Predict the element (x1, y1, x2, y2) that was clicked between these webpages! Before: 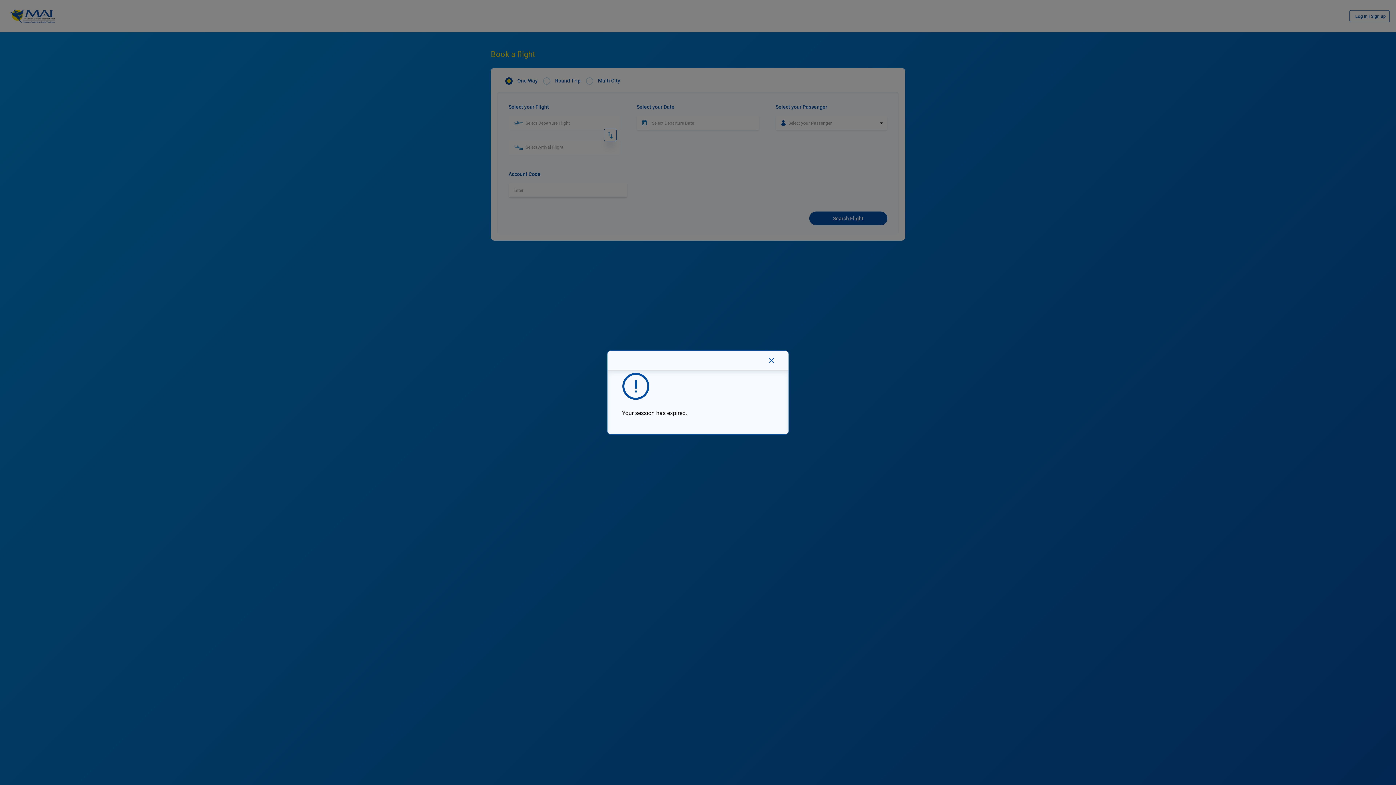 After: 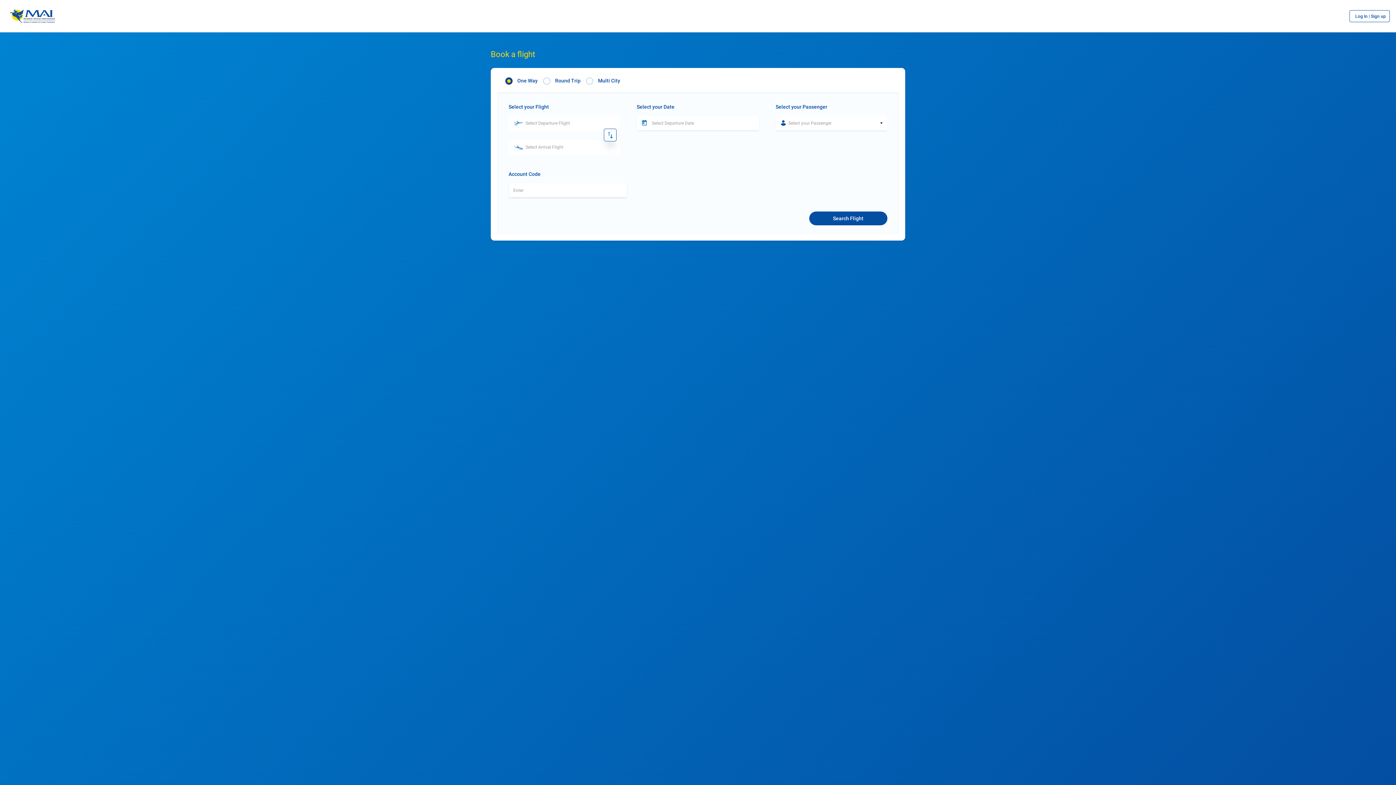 Action: bbox: (769, 358, 774, 363) label: Close